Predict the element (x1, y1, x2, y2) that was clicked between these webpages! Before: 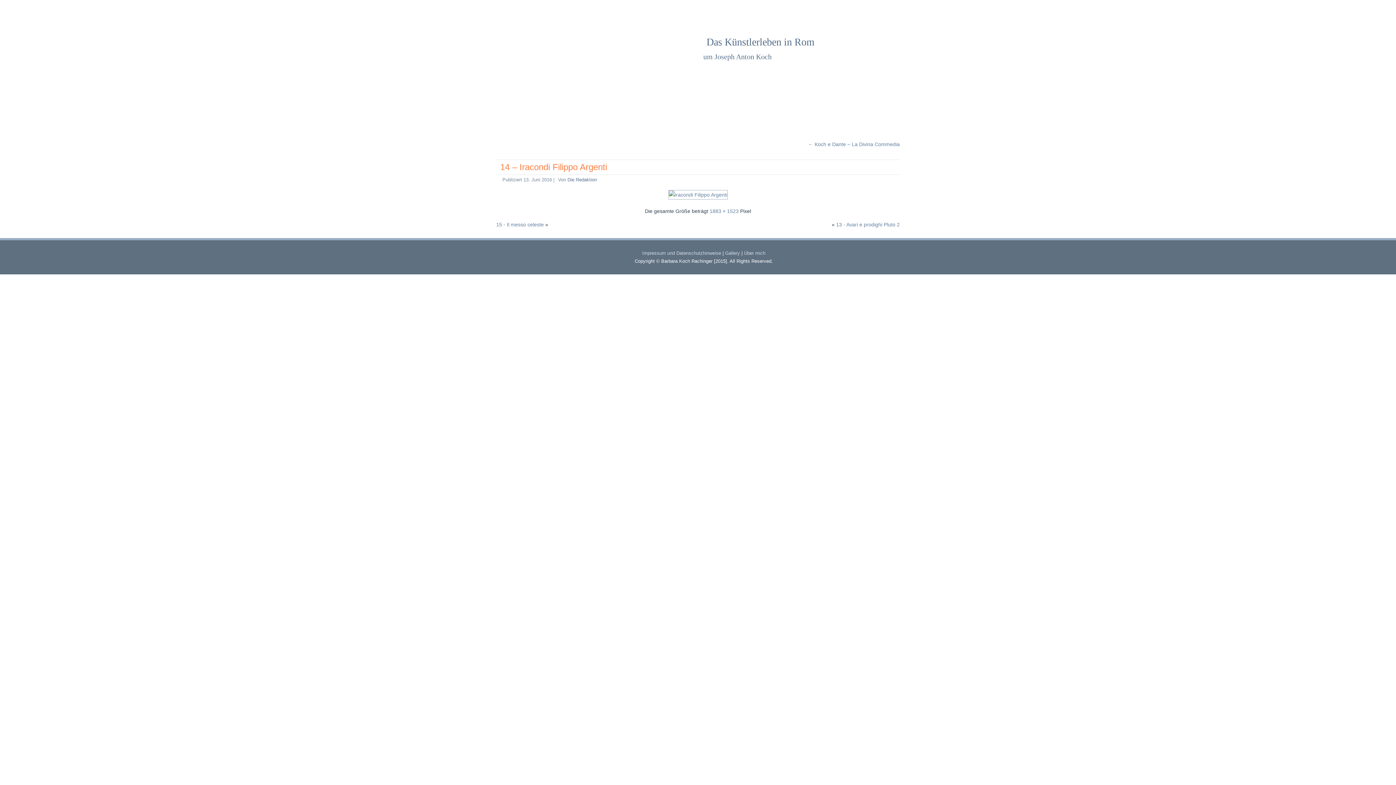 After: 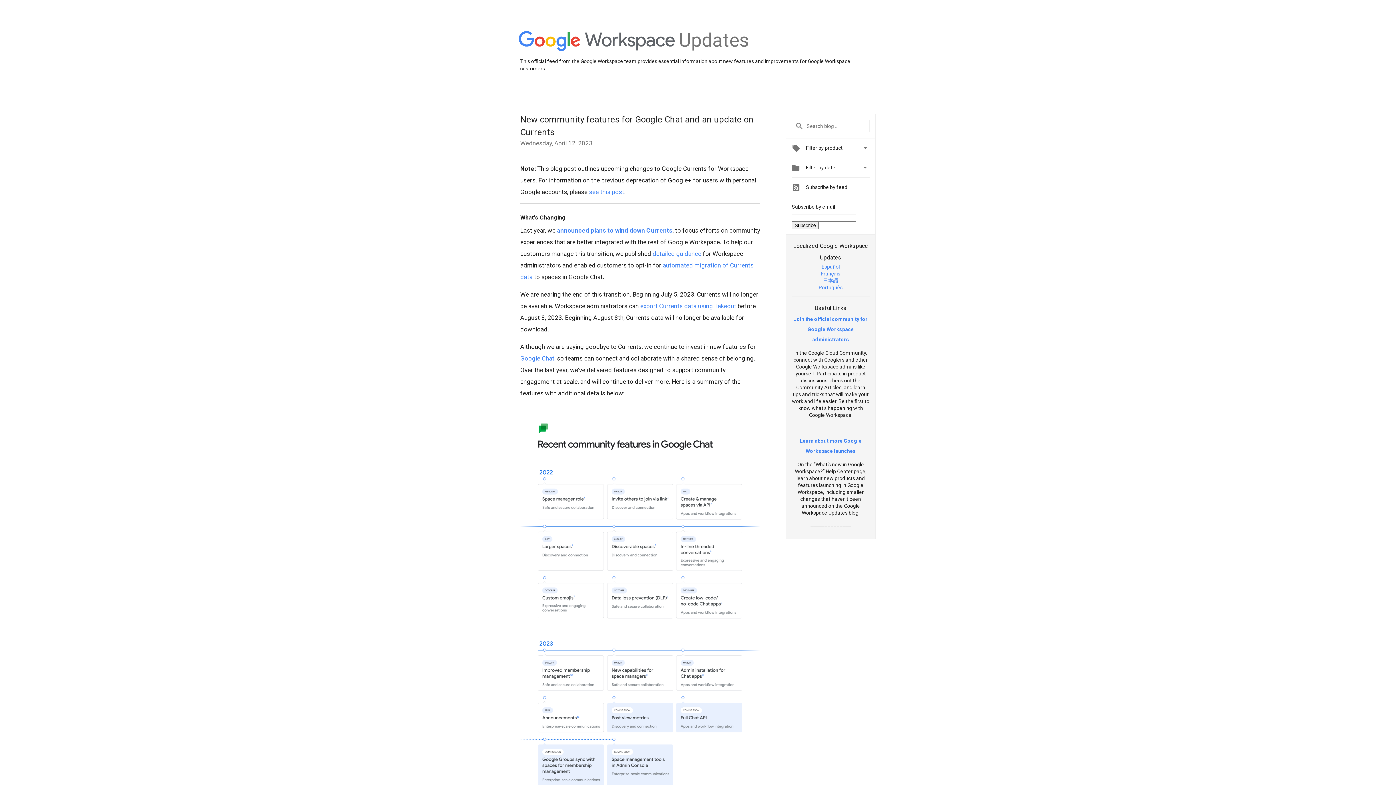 Action: label: Über mich bbox: (744, 250, 765, 256)